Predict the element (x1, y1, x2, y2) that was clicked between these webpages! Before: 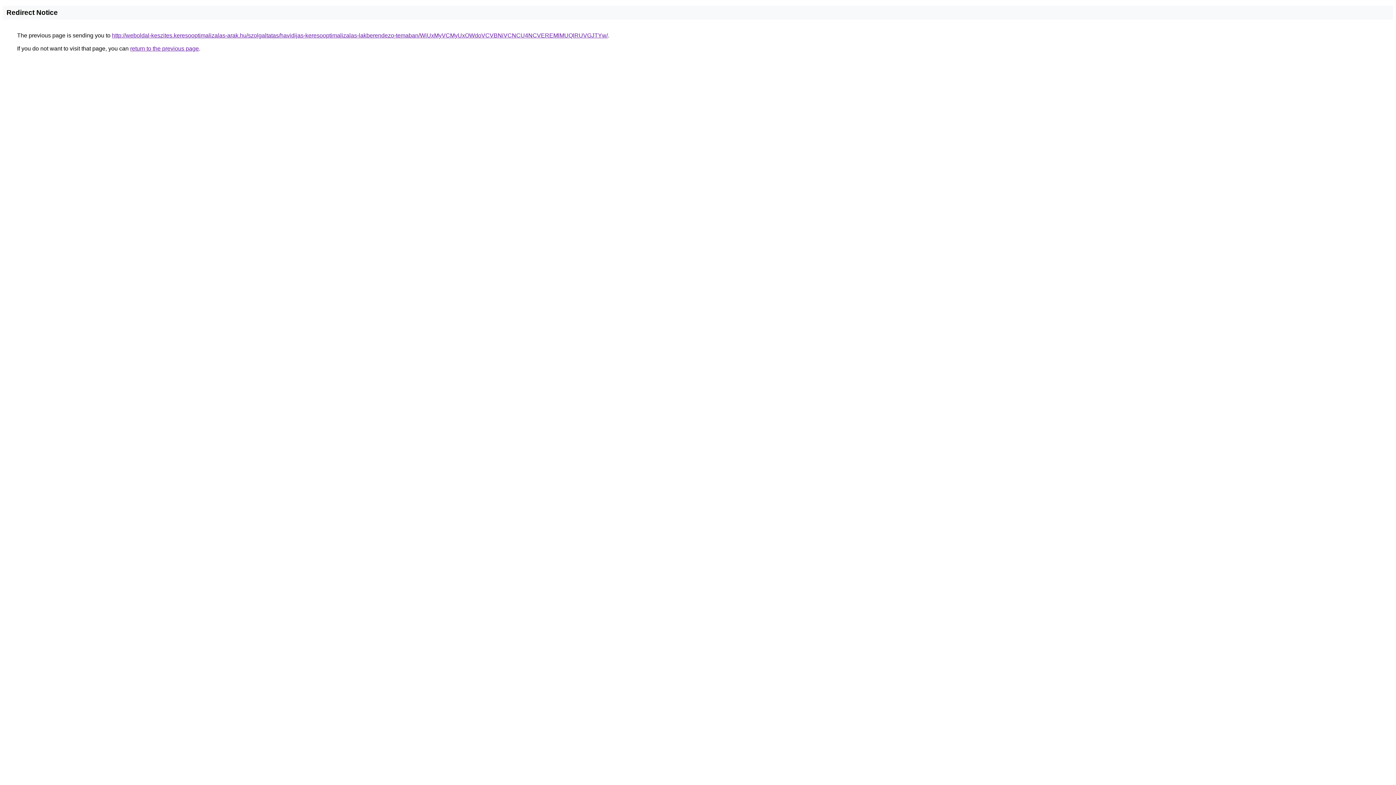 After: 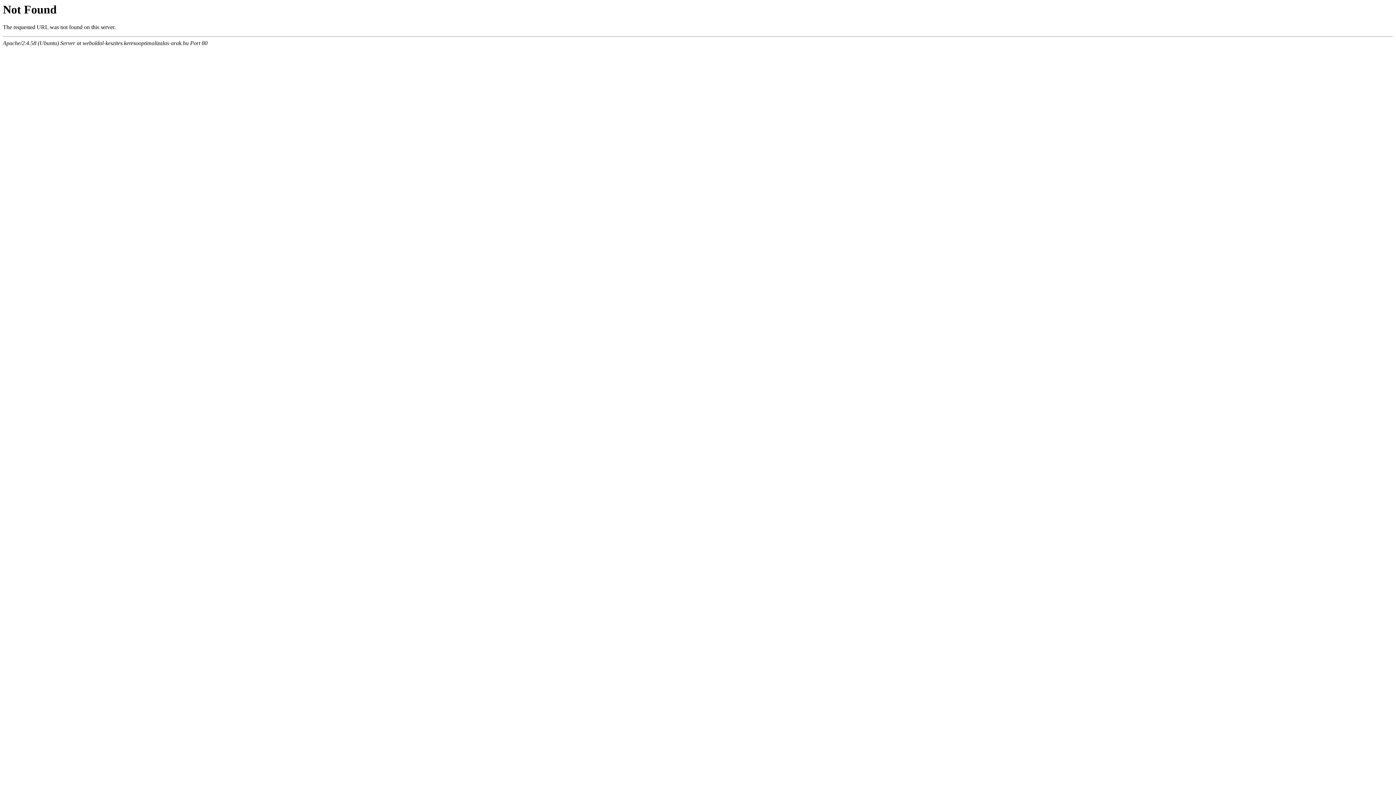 Action: bbox: (112, 32, 608, 38) label: http://weboldal-keszites.keresooptimalizalas-arak.hu/szolgaltatas/havidijas-keresooptimalizalas-lakberendezo-temaban/WiUxMyVCMyUxOWdoVCVBNiVCNCU4NCVEREMlMUQlRUVGJTYw/